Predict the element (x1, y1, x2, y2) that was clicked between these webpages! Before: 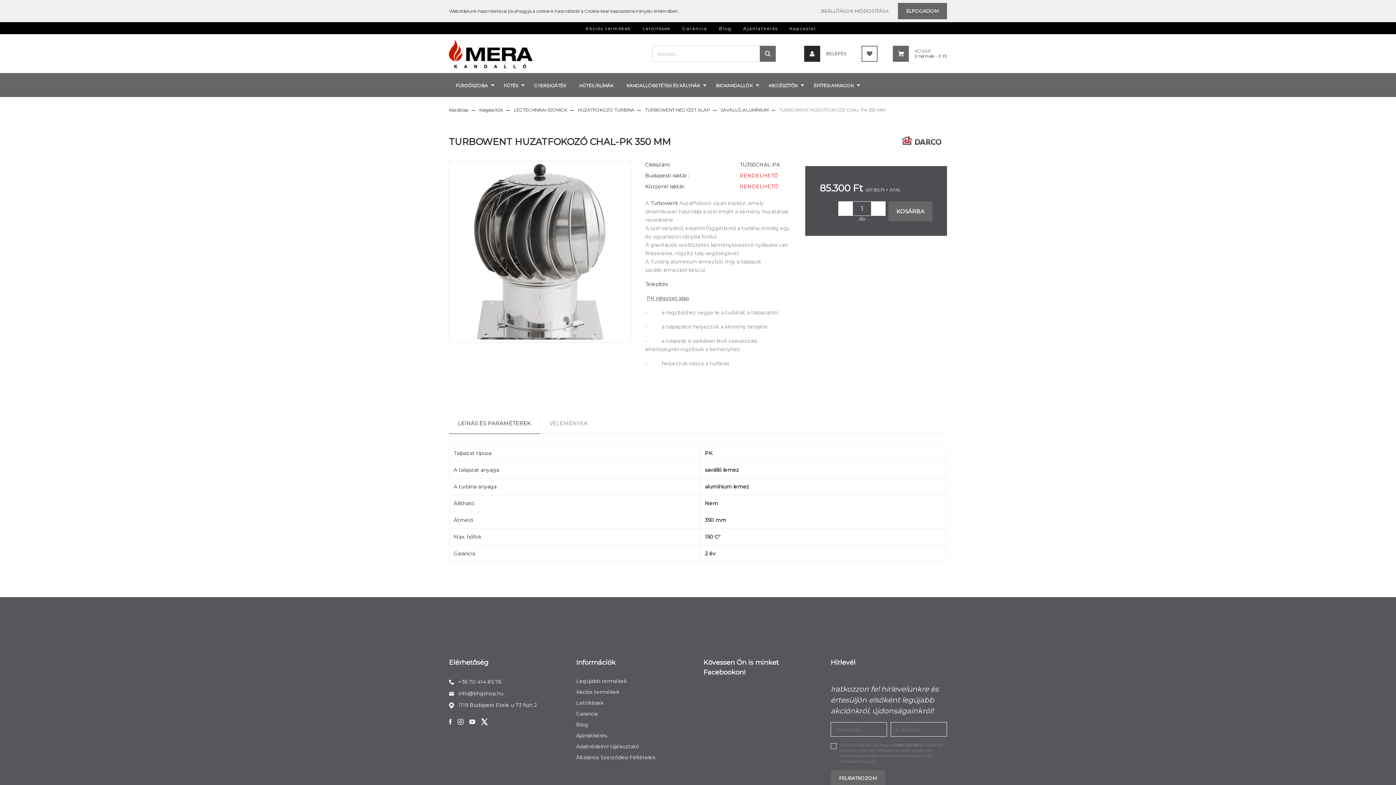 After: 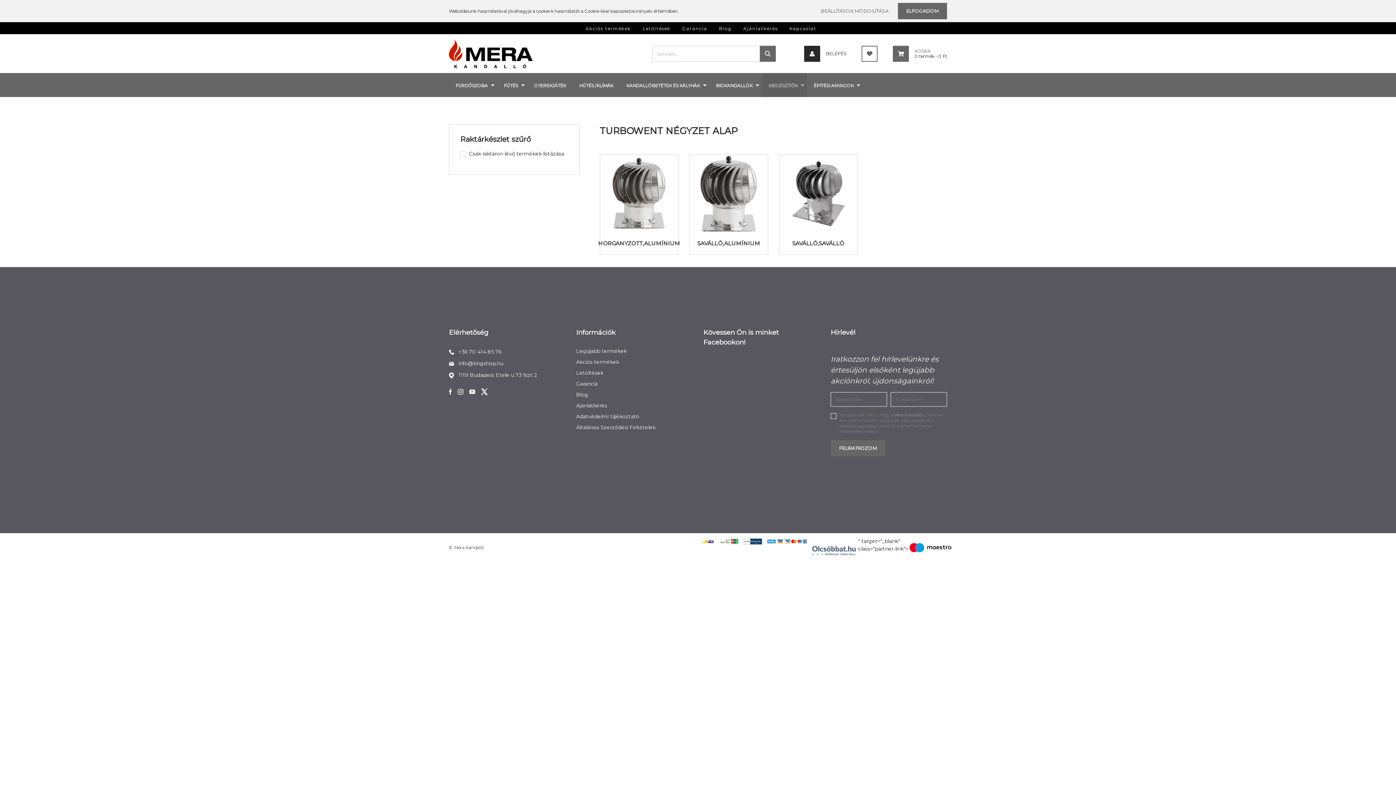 Action: label: TURBOWENT NÉGYZET ALAP bbox: (645, 107, 710, 112)